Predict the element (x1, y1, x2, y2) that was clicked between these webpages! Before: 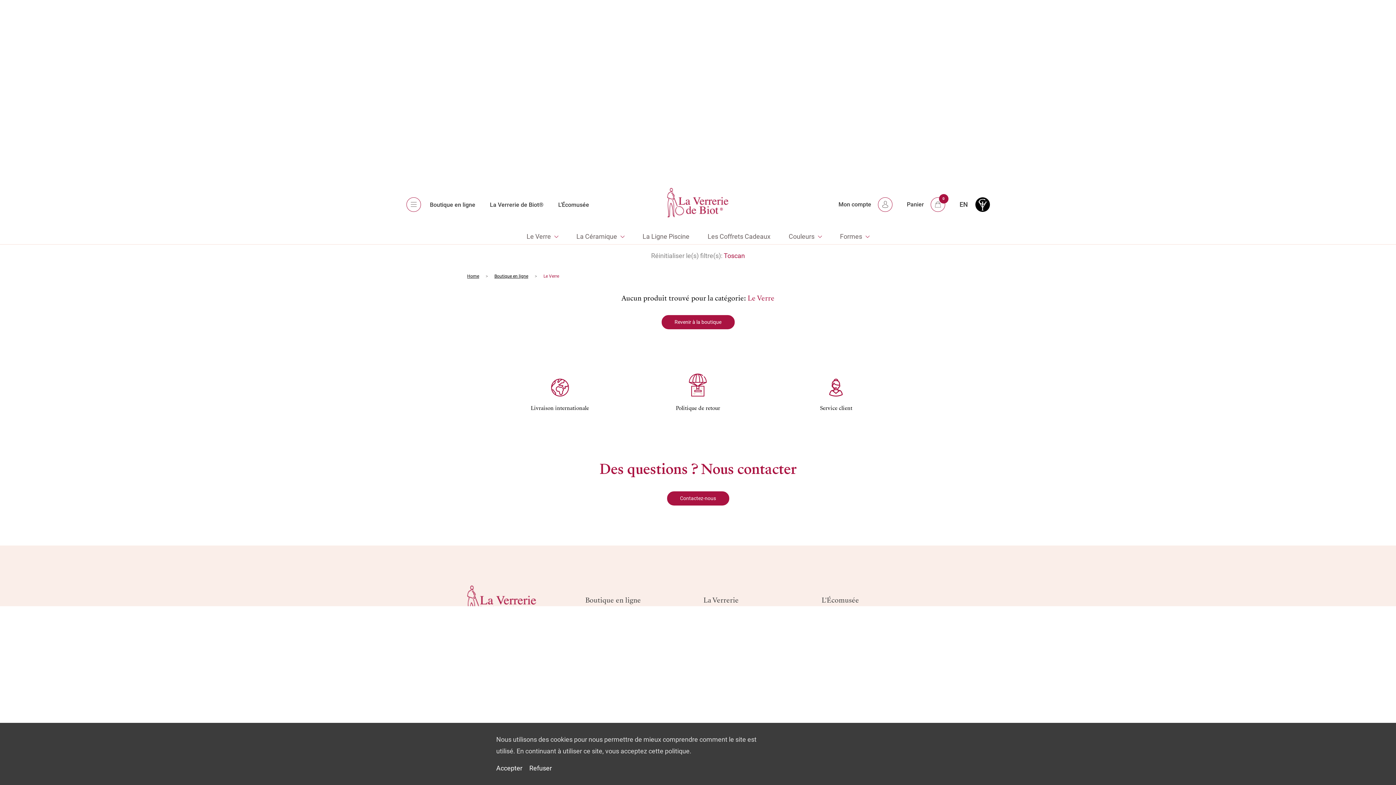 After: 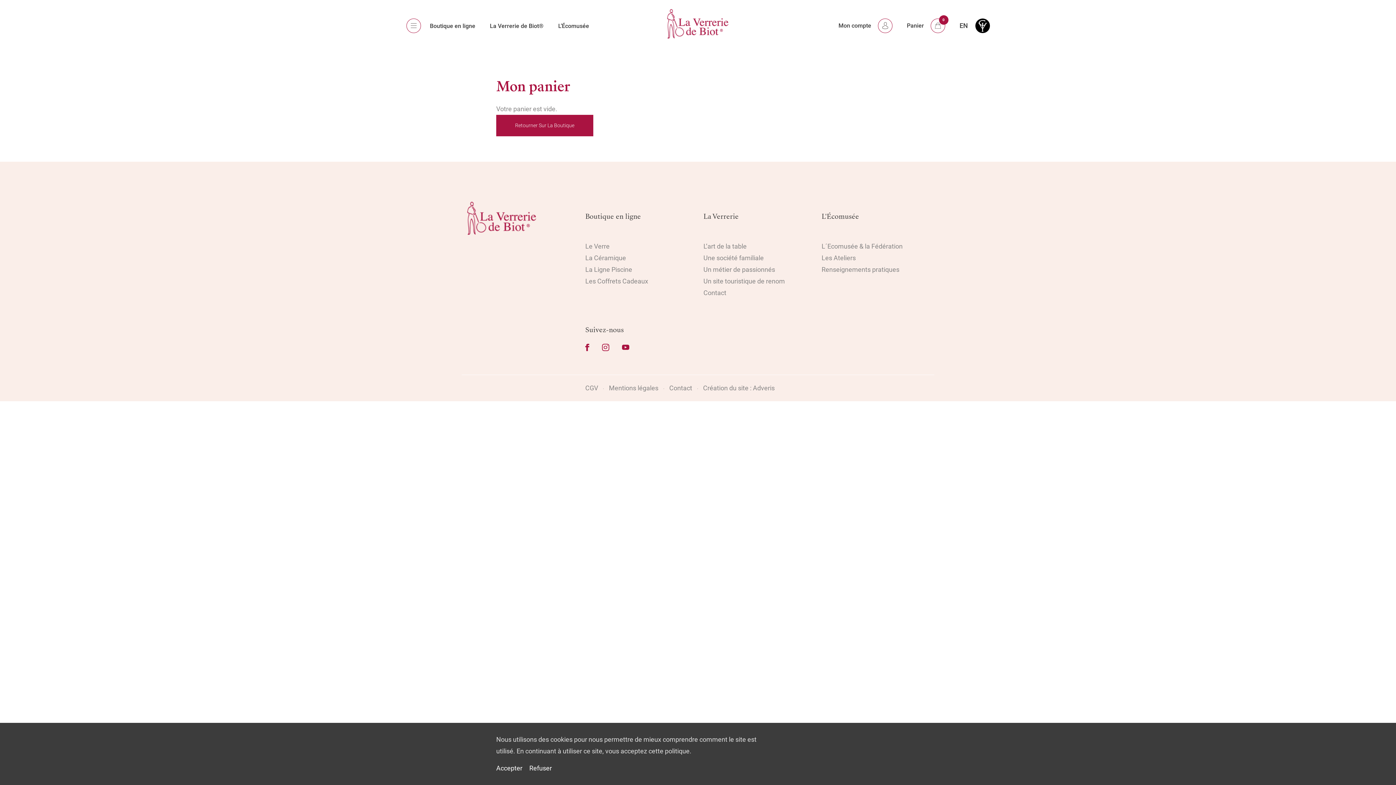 Action: label: Panier
0 bbox: (907, 197, 945, 211)